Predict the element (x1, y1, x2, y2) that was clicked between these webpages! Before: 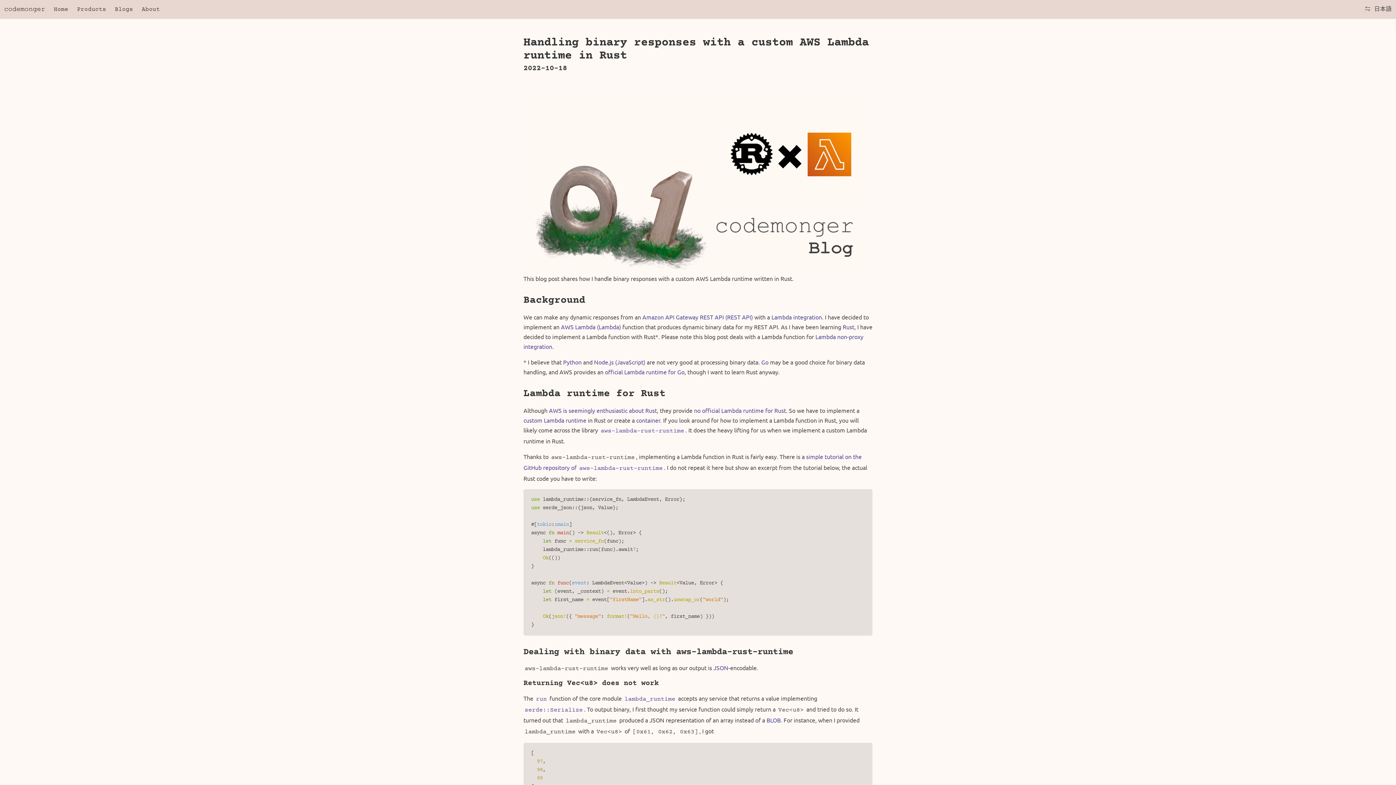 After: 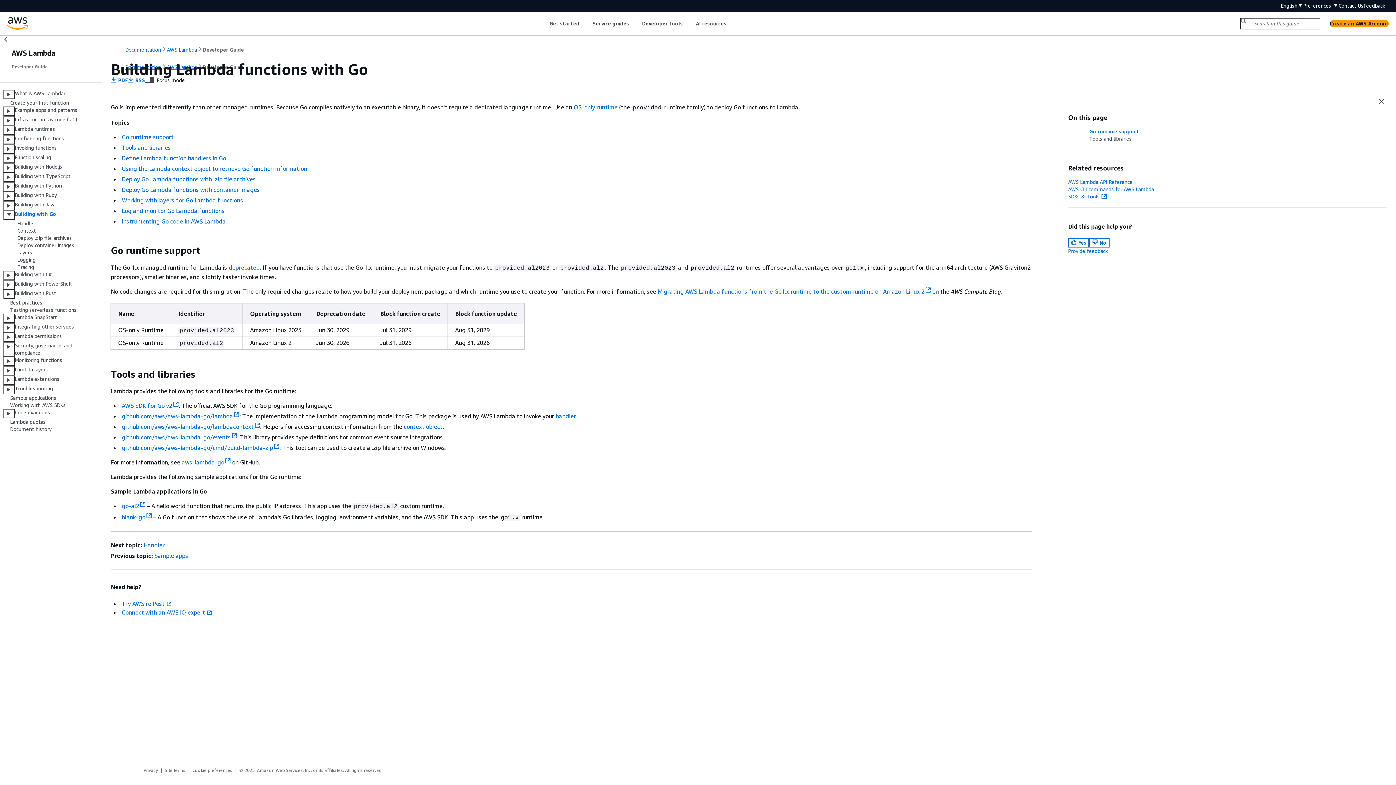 Action: bbox: (605, 368, 684, 375) label: official Lambda runtime for Go